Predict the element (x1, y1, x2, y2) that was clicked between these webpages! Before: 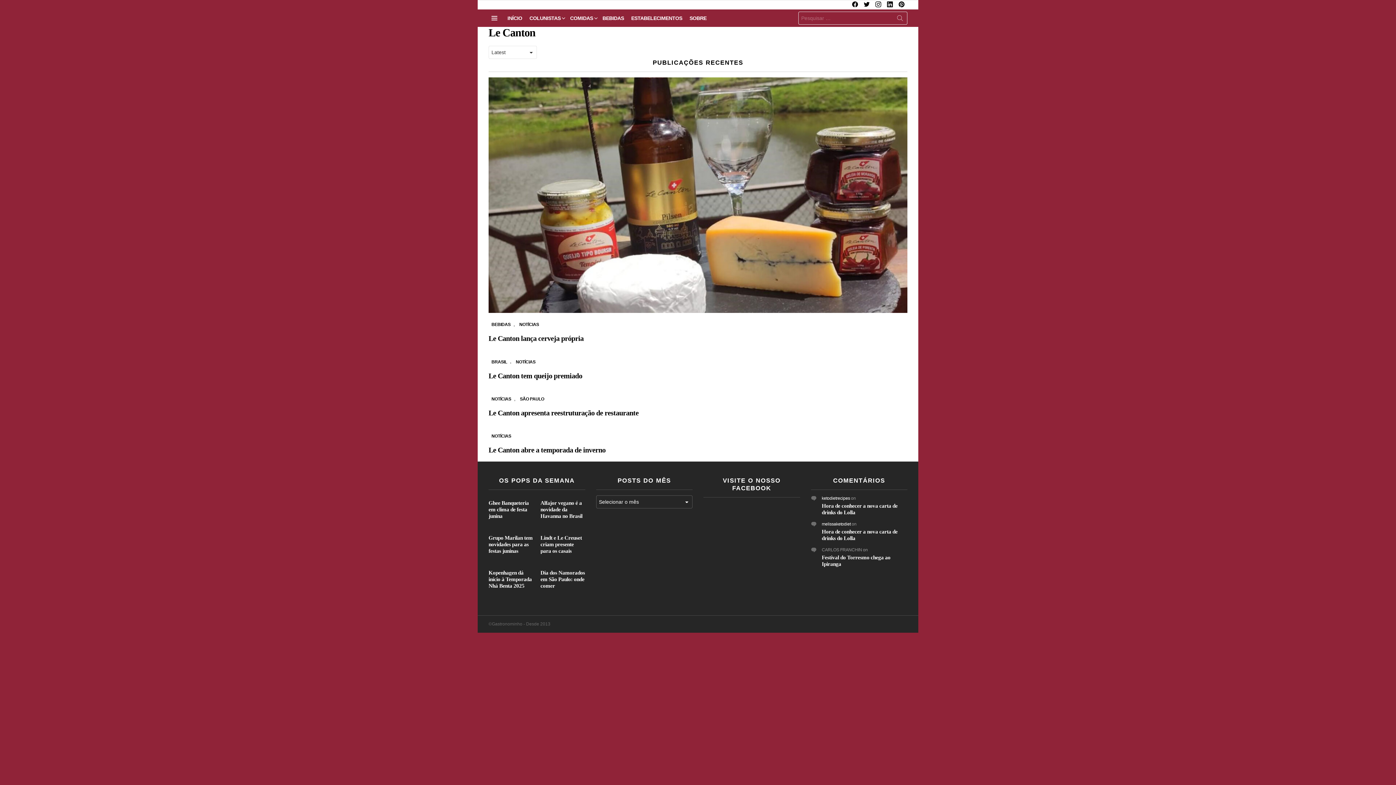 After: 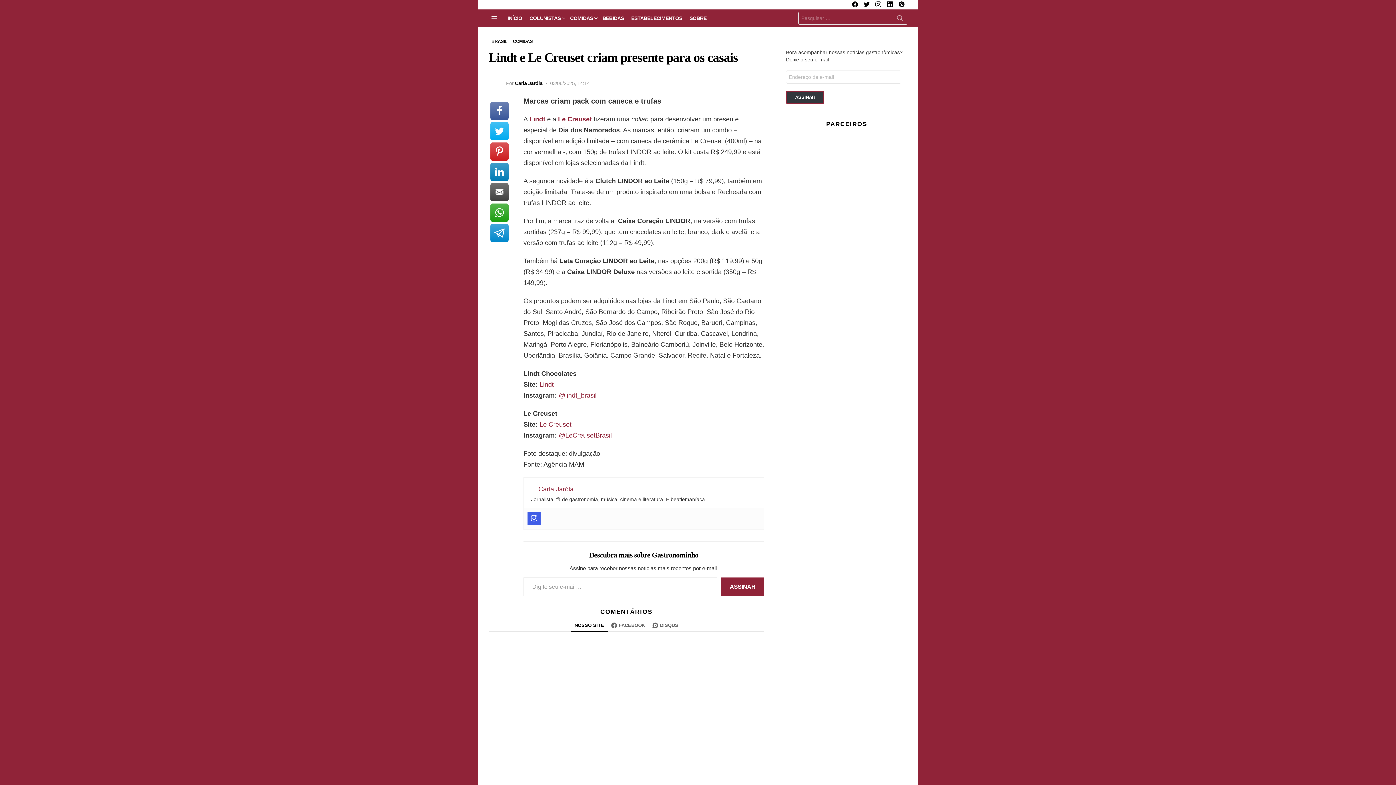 Action: bbox: (540, 535, 582, 554) label: Lindt e Le Creuset criam presente para os casais